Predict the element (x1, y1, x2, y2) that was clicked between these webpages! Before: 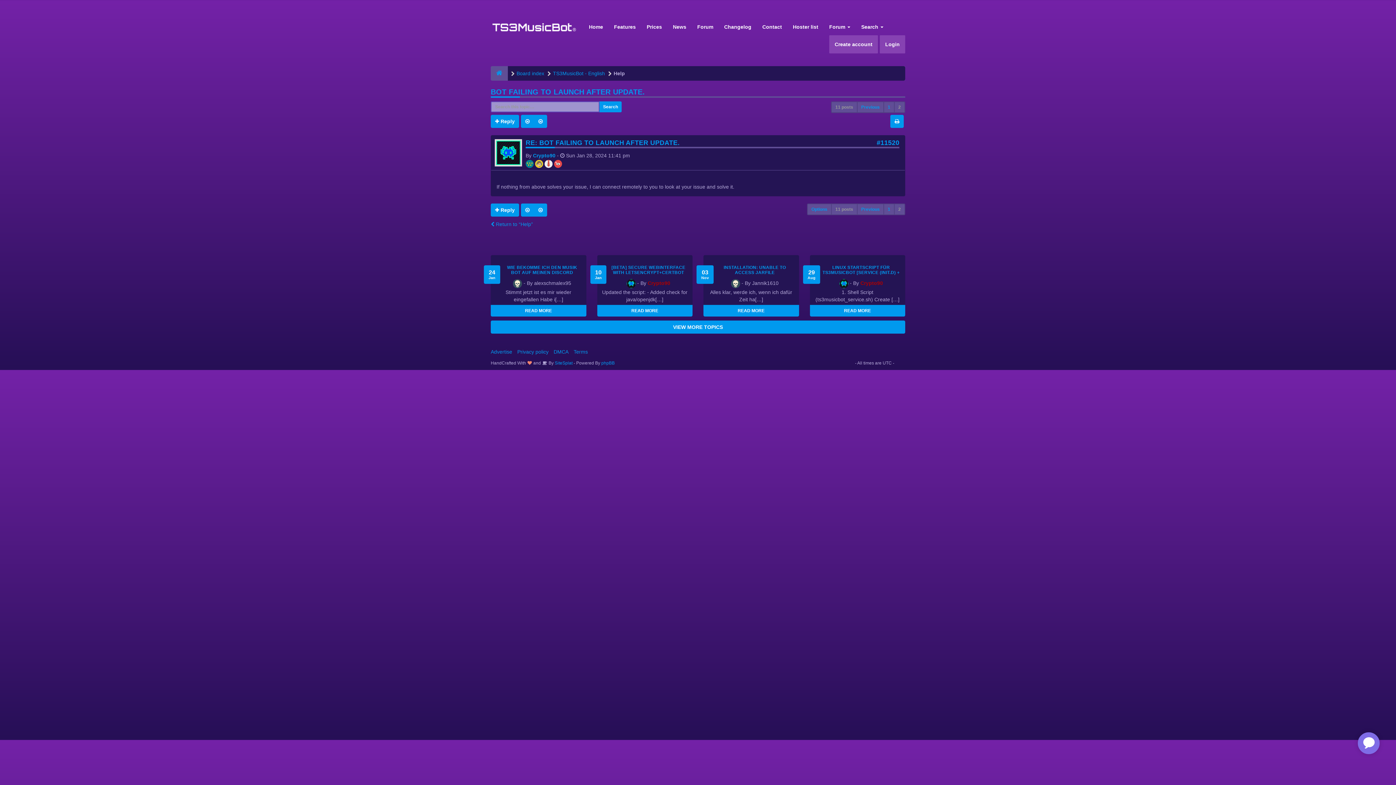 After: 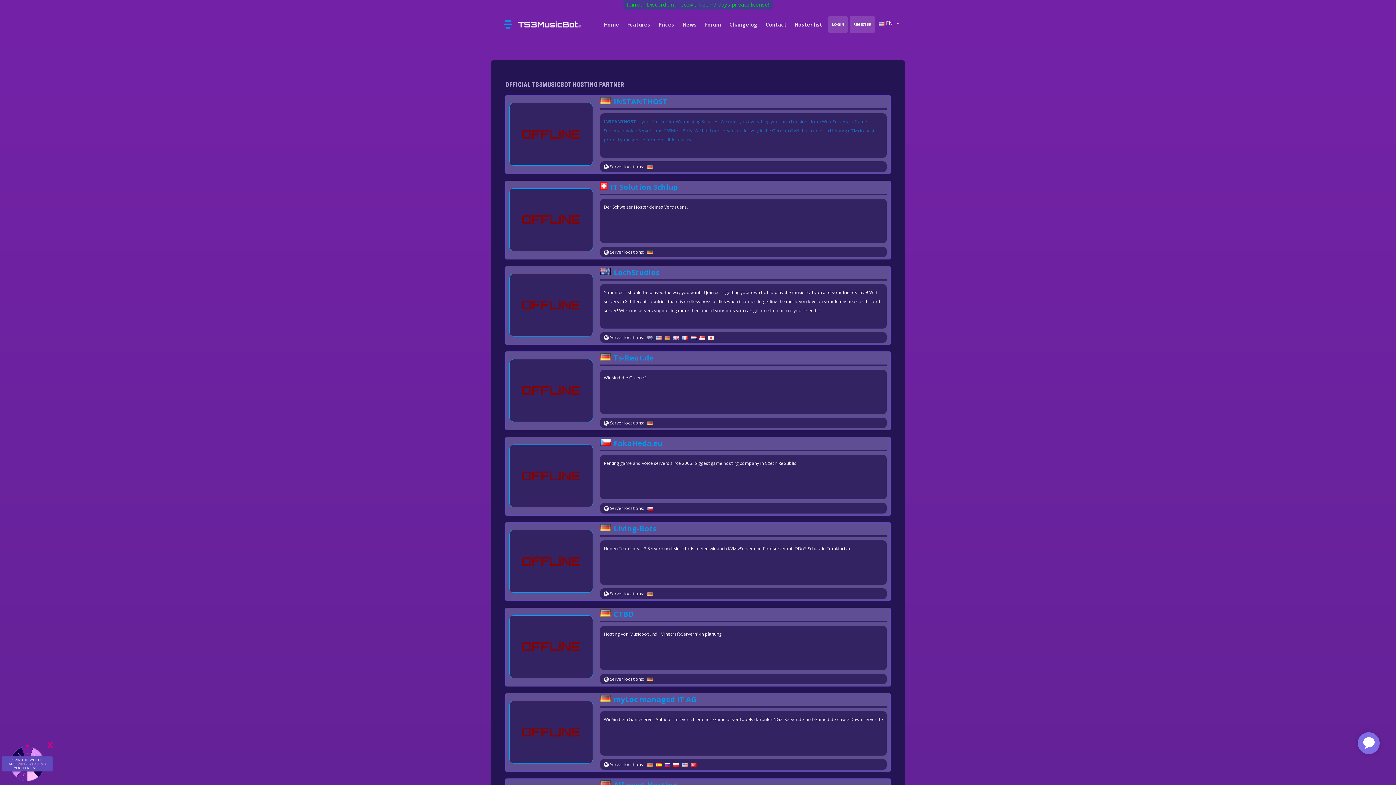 Action: label: Hoster list bbox: (787, 17, 824, 36)